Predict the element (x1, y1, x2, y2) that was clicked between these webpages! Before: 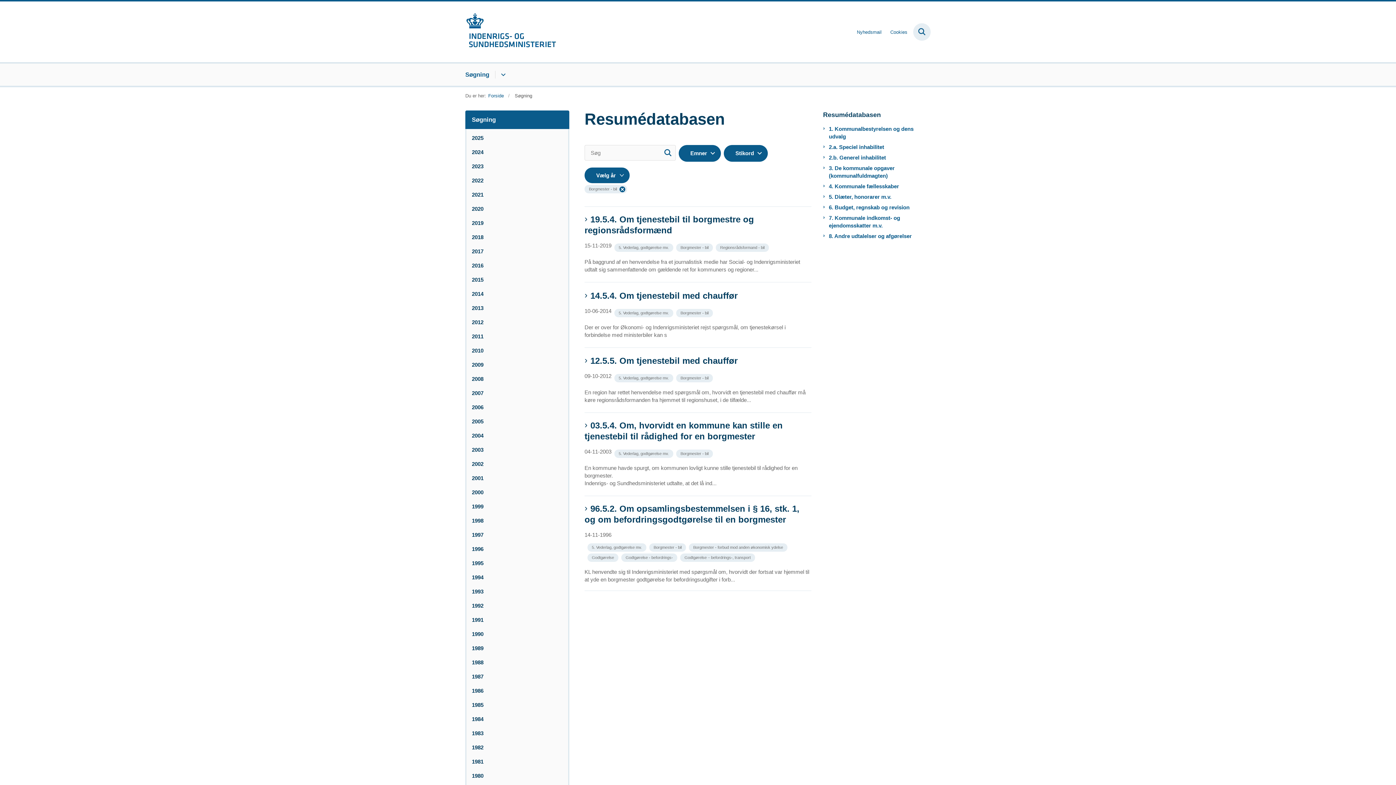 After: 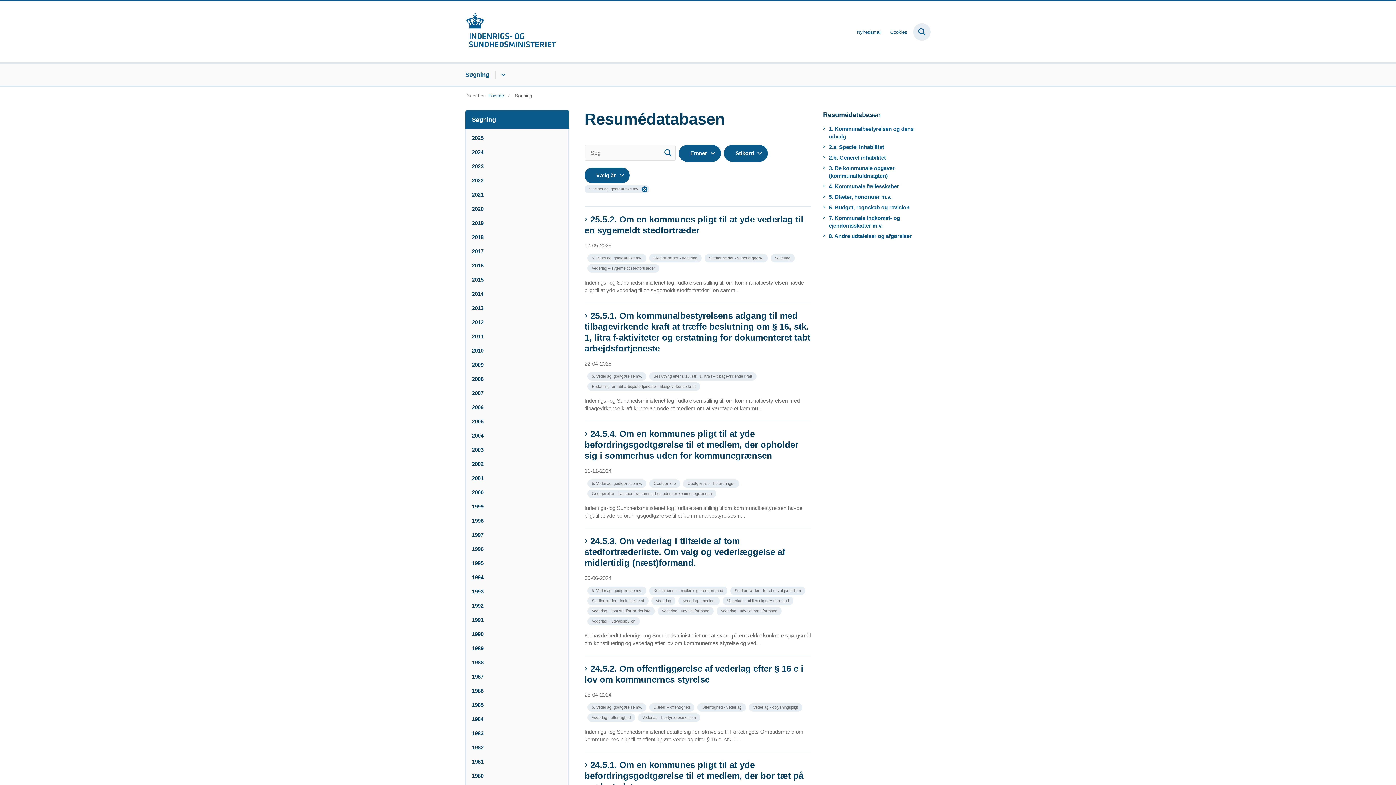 Action: label: Se alle nyheder fra kategorien: 5. Vederlag, godtgørelse mv. bbox: (587, 544, 648, 550)